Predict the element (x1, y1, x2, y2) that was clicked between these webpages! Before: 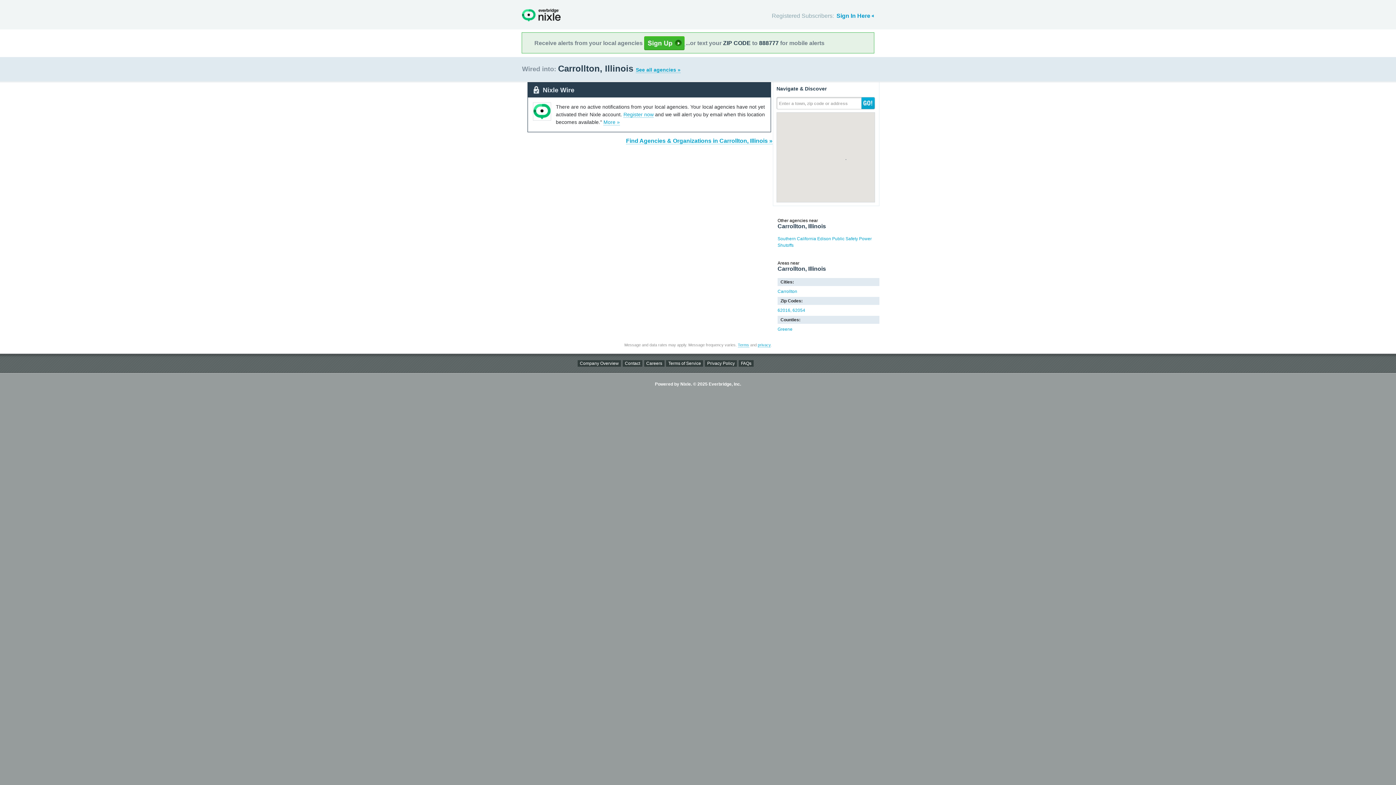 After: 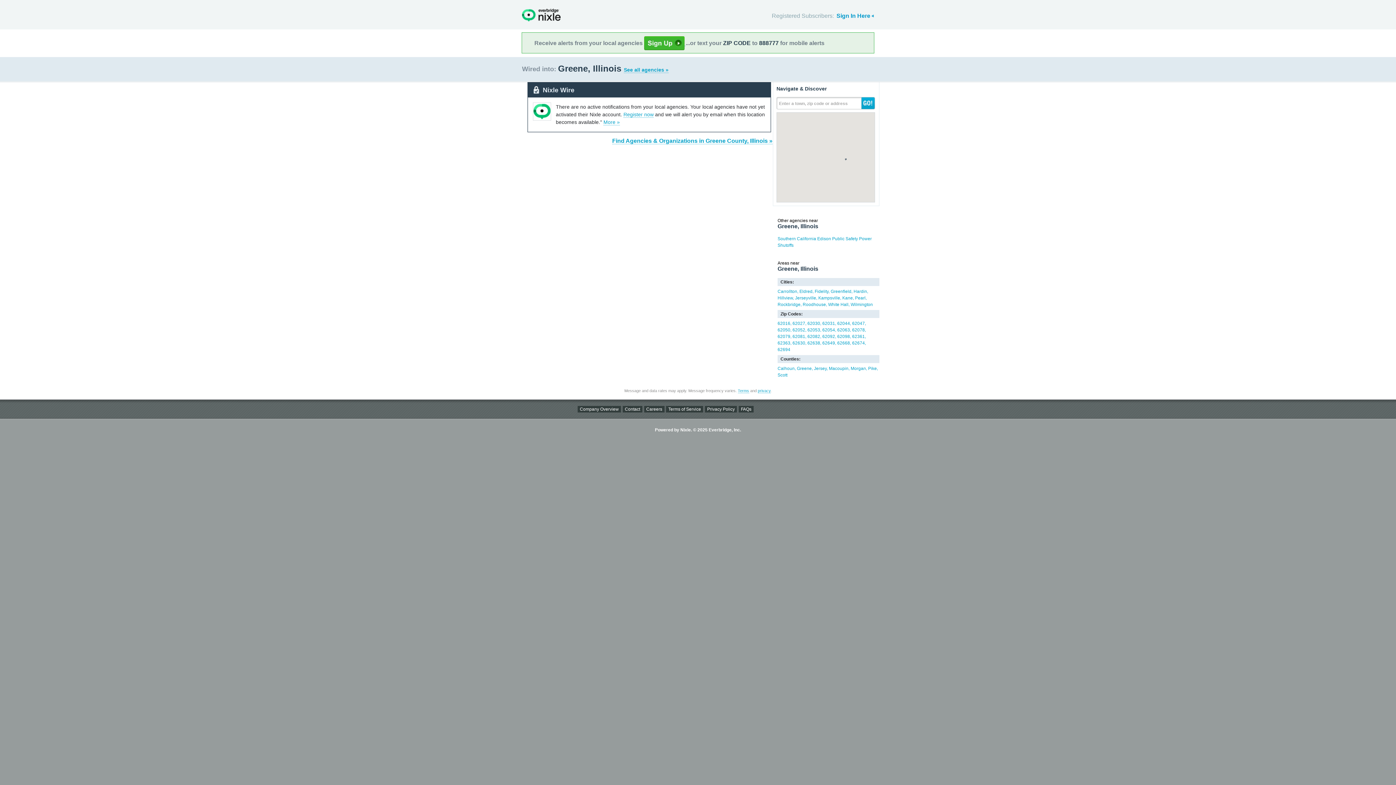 Action: label: Greene bbox: (777, 326, 792, 332)